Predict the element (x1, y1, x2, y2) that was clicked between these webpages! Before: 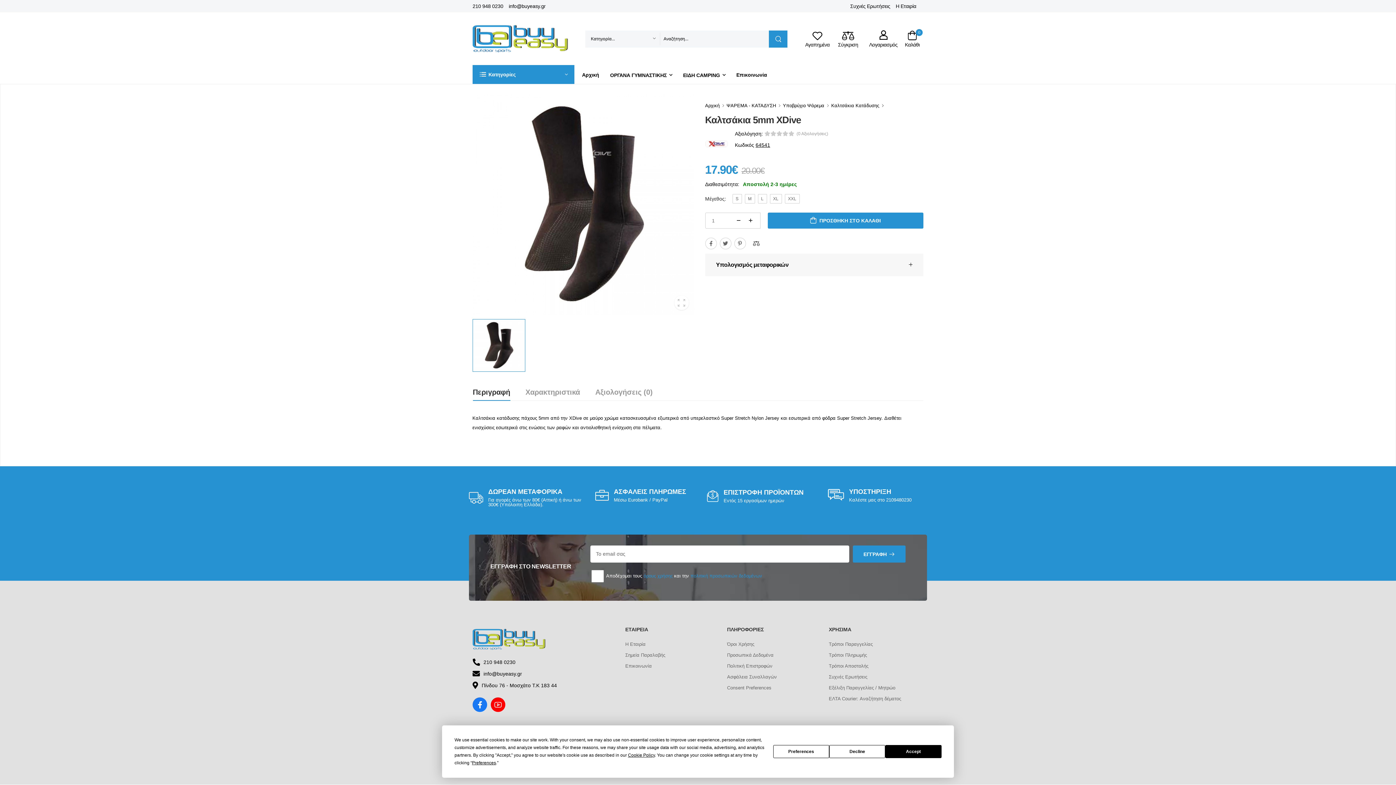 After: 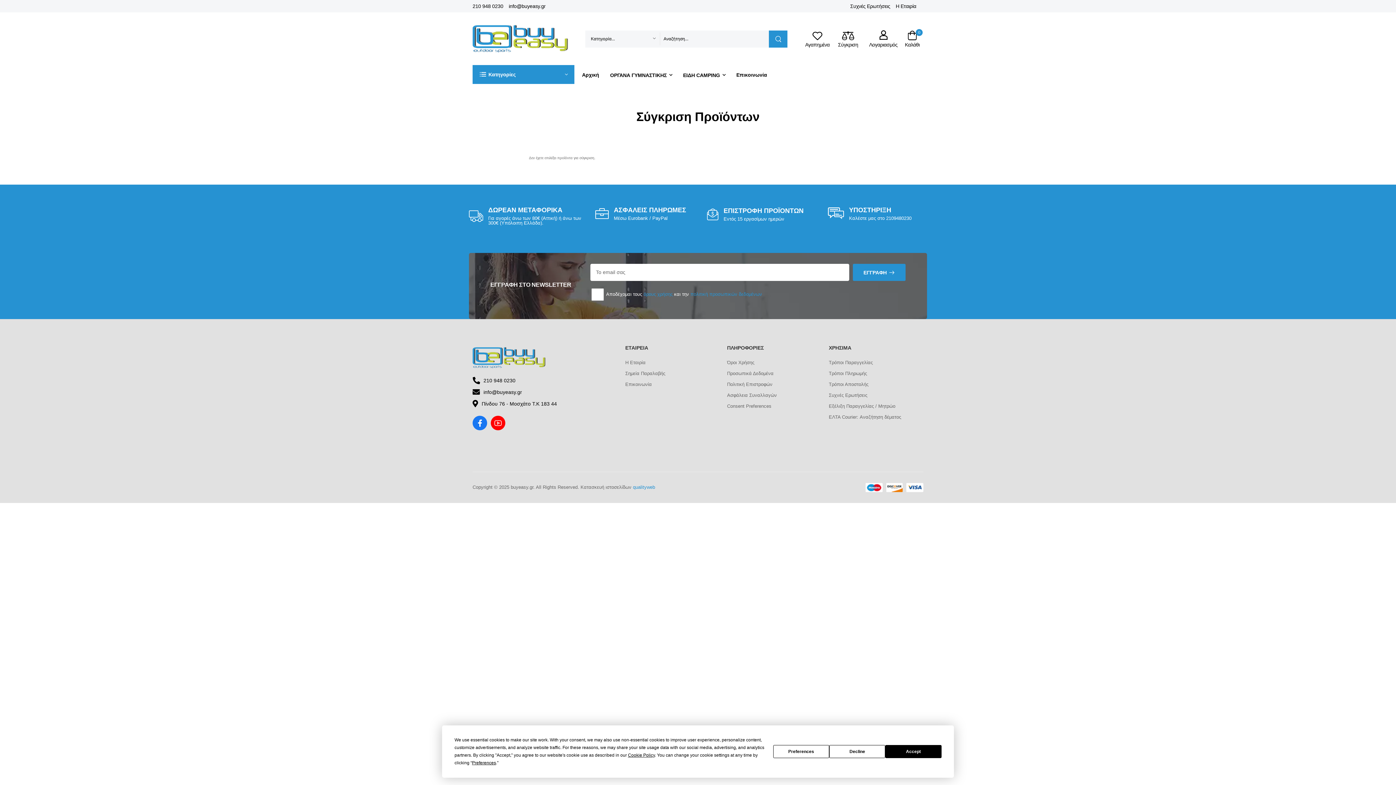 Action: bbox: (838, 29, 858, 47) label: Σύγκριση